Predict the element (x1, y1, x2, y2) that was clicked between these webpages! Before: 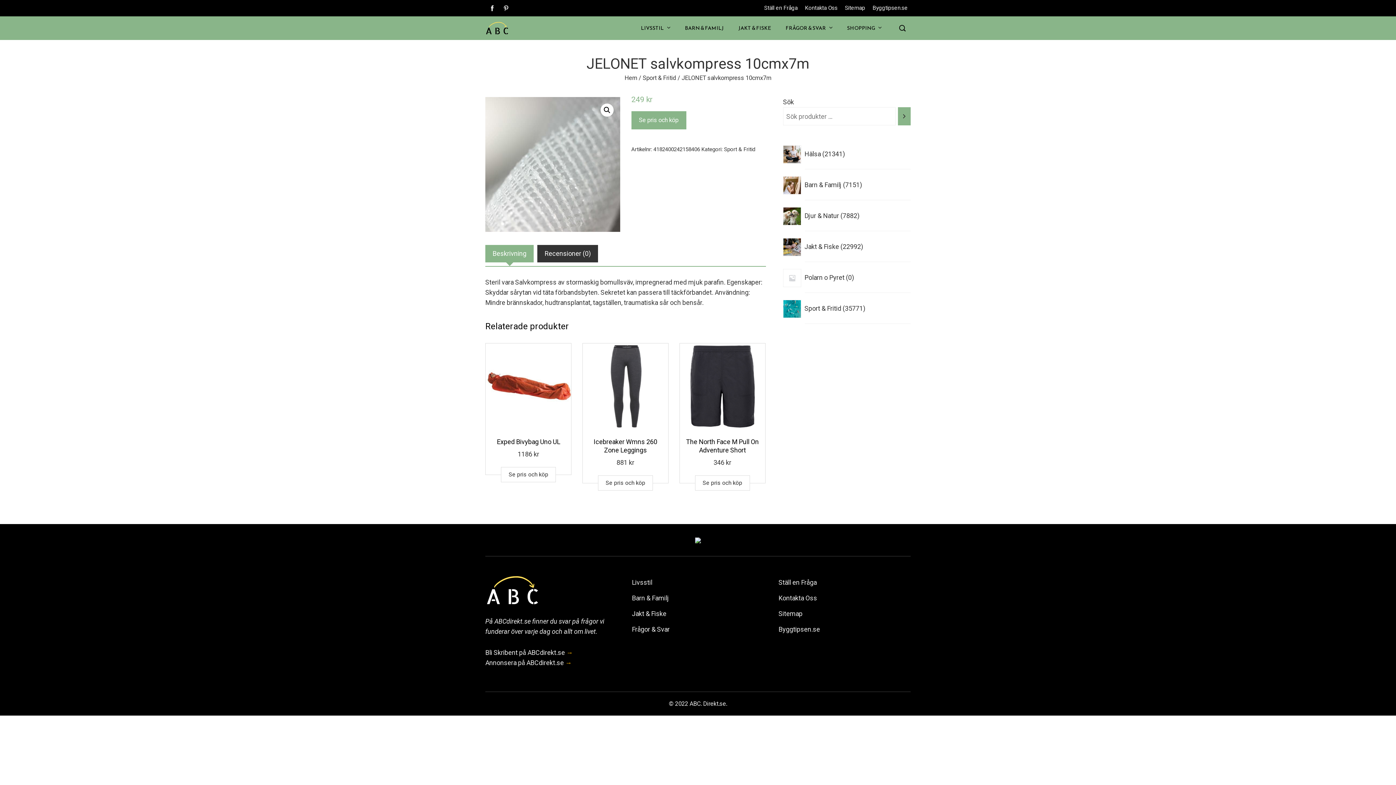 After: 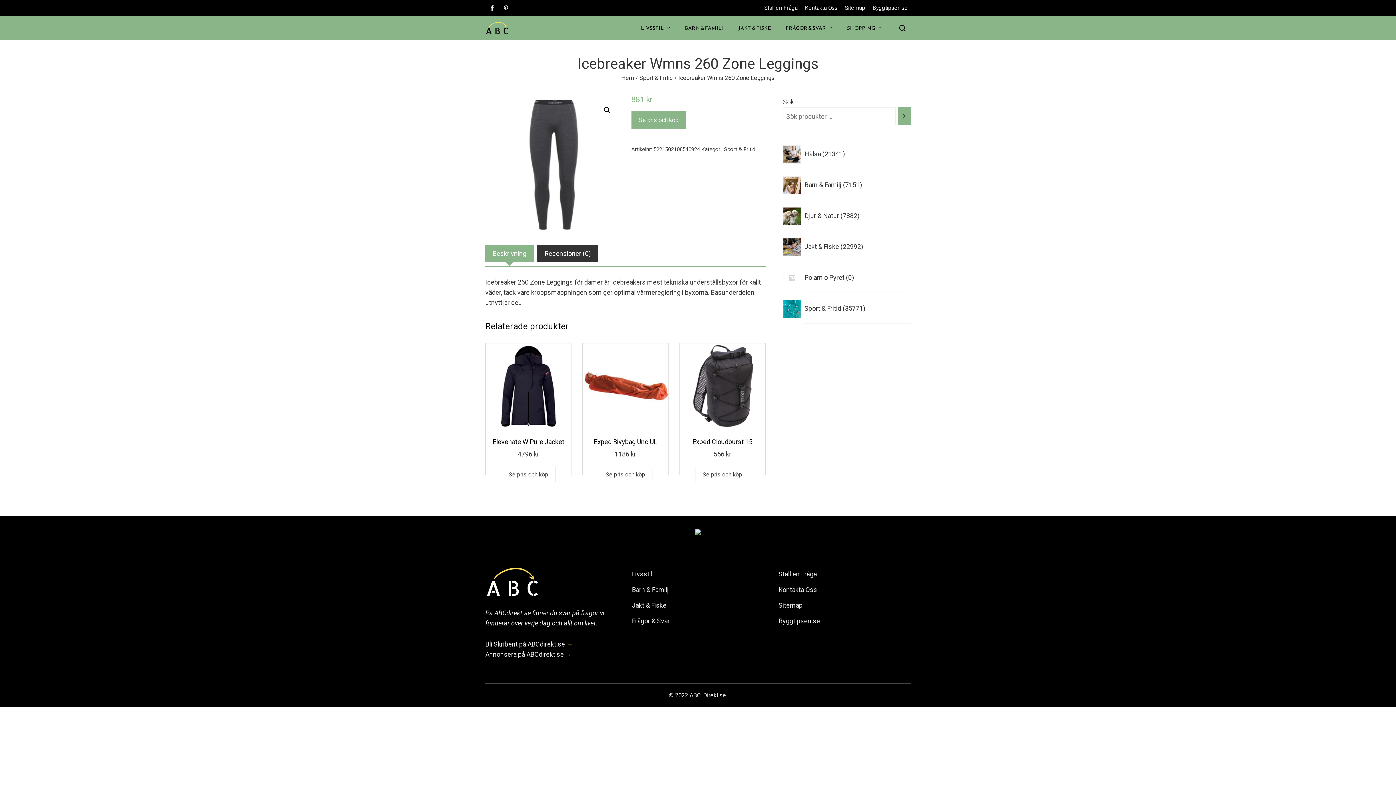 Action: bbox: (593, 438, 657, 454) label: Icebreaker Wmns 260 Zone Leggings